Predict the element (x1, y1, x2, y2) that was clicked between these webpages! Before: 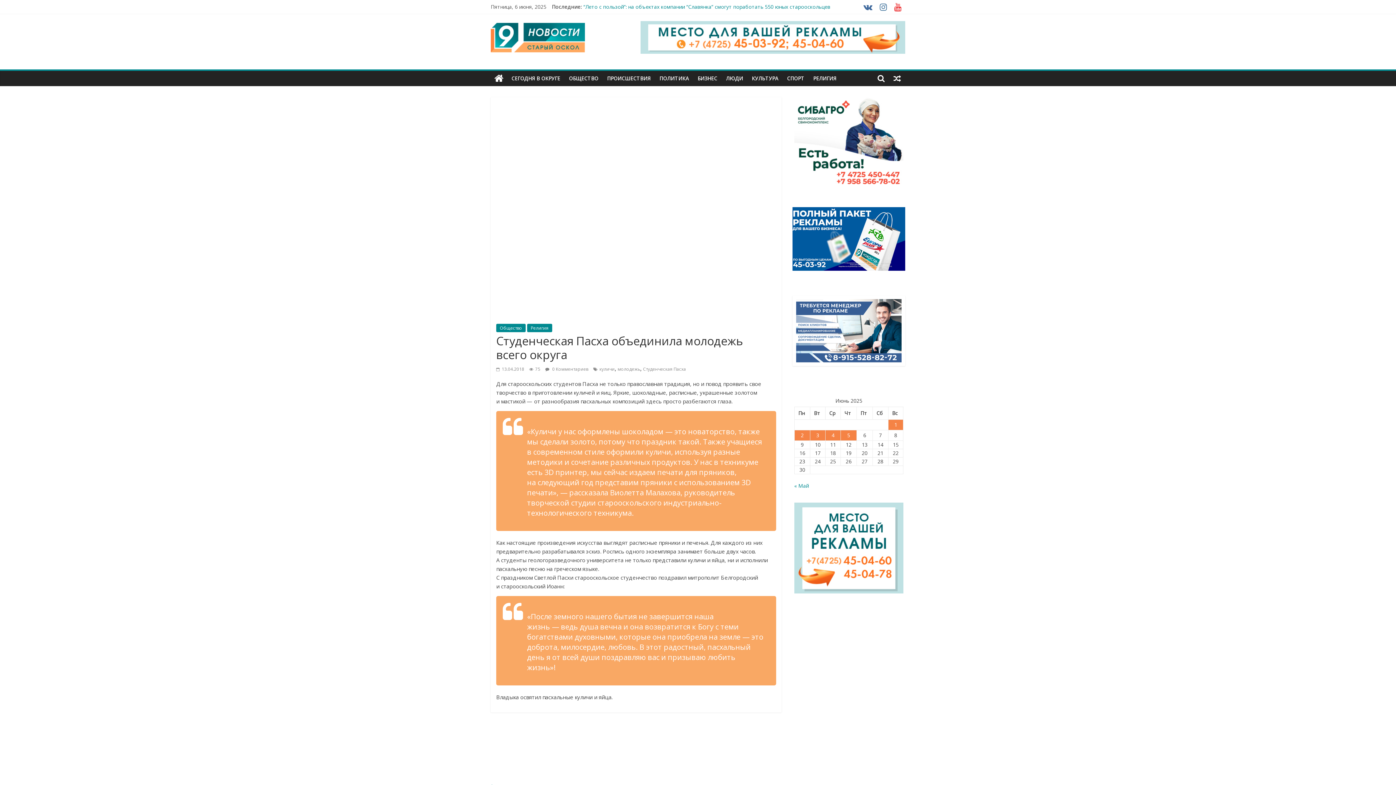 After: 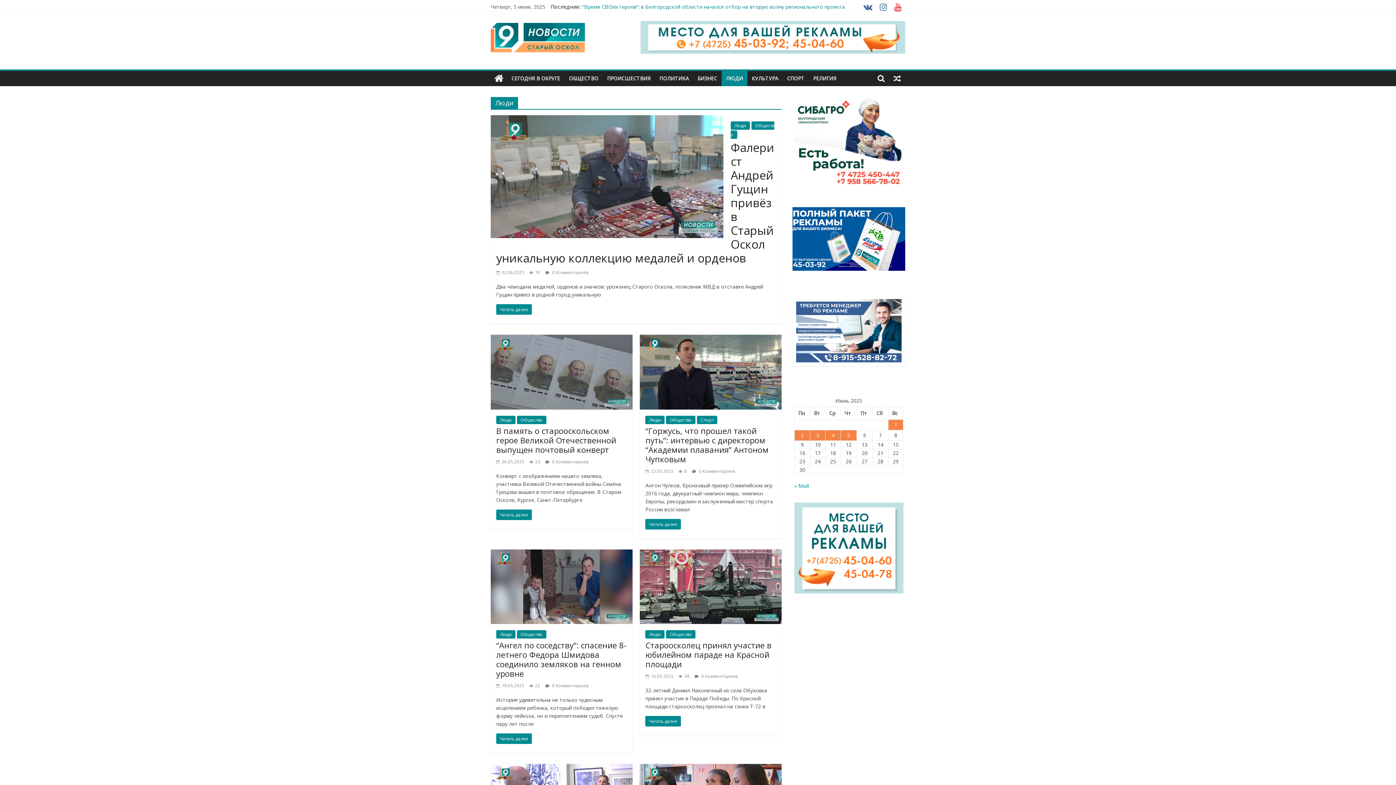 Action: label: ЛЮДИ bbox: (721, 70, 747, 86)